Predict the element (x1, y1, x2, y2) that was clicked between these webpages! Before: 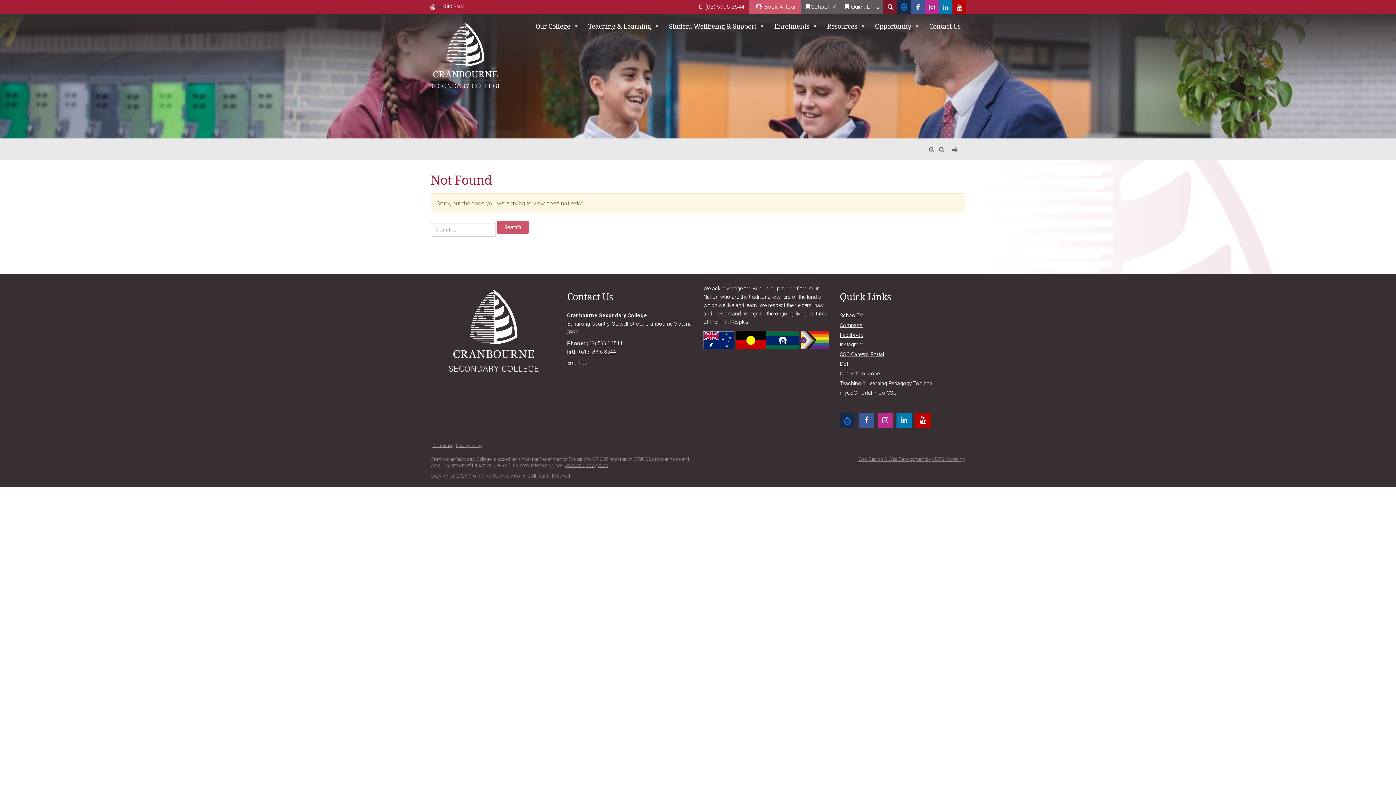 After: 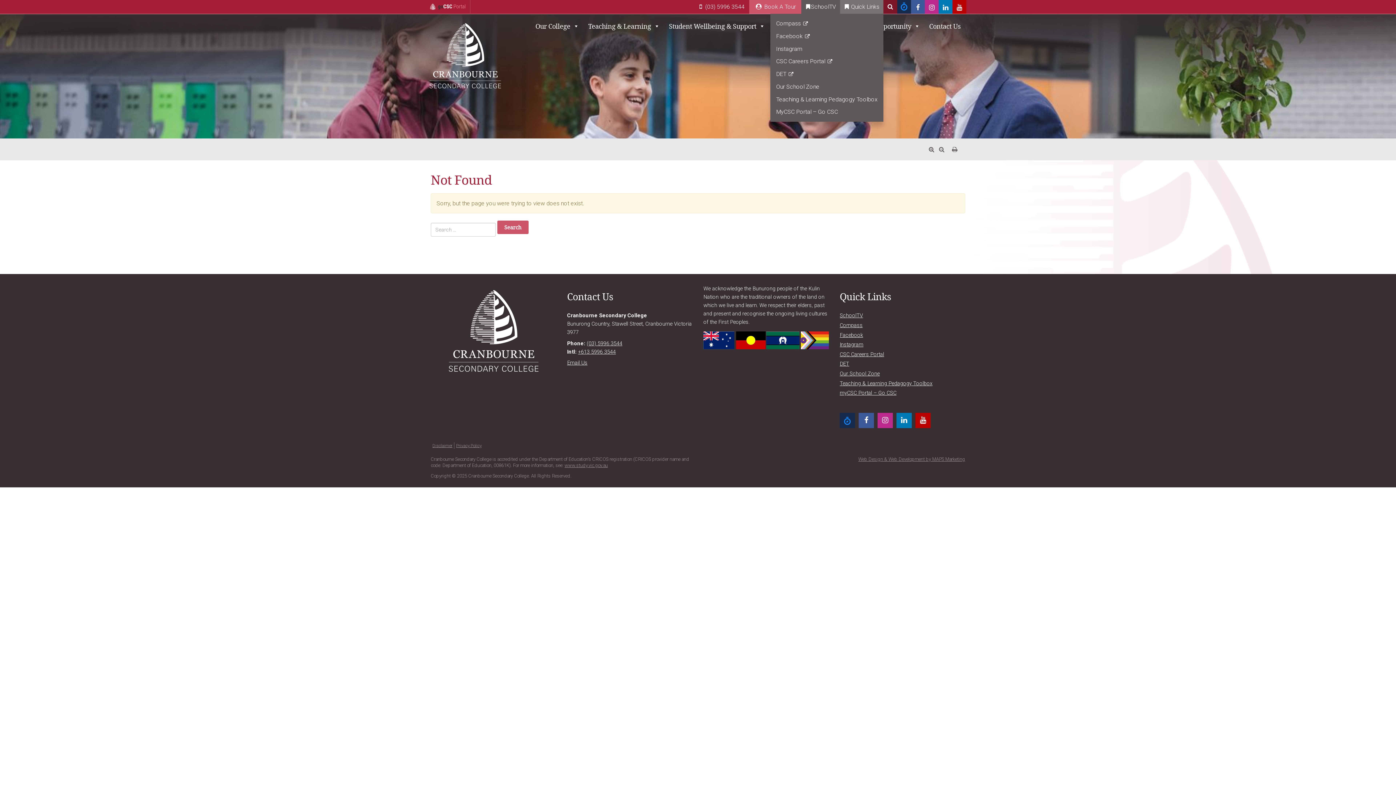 Action: bbox: (840, 0, 883, 13) label:  Quick Links